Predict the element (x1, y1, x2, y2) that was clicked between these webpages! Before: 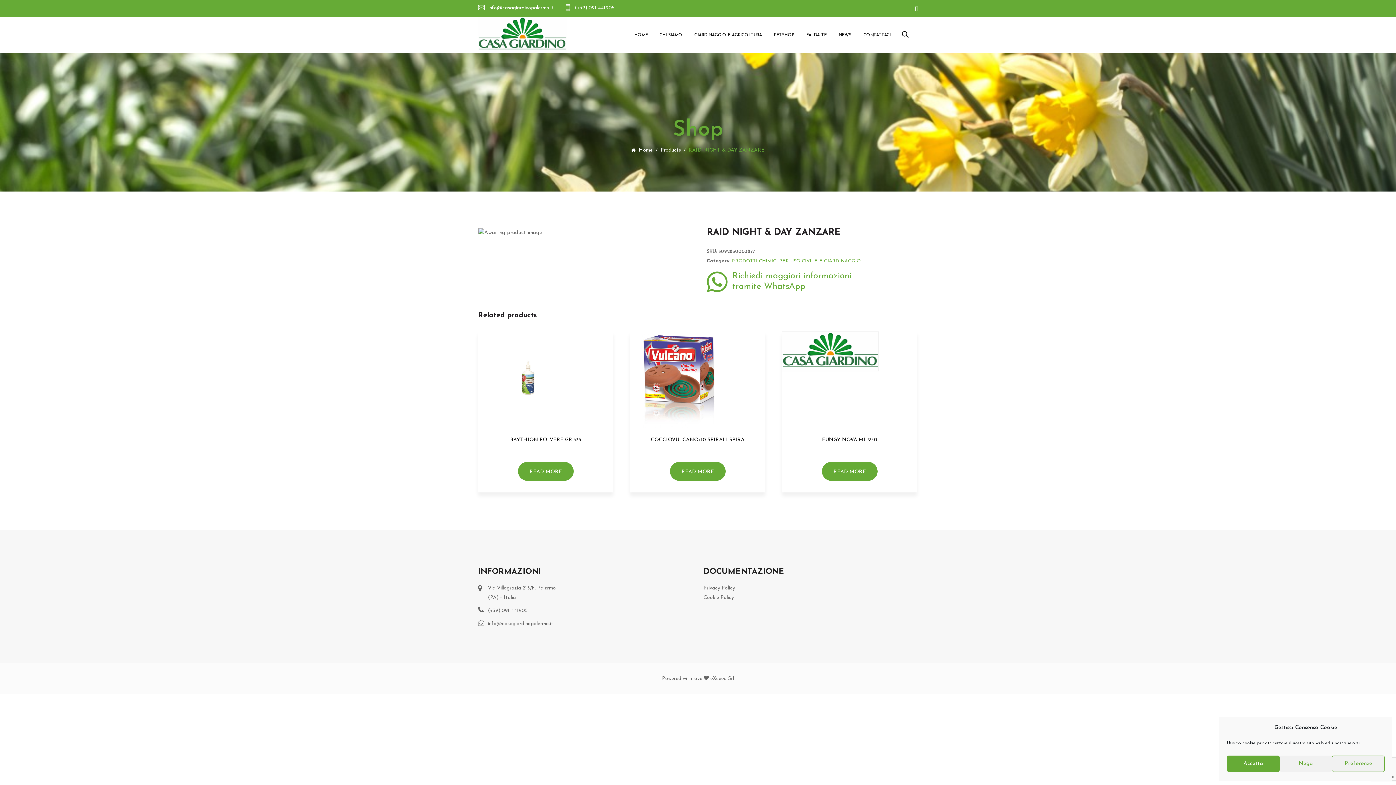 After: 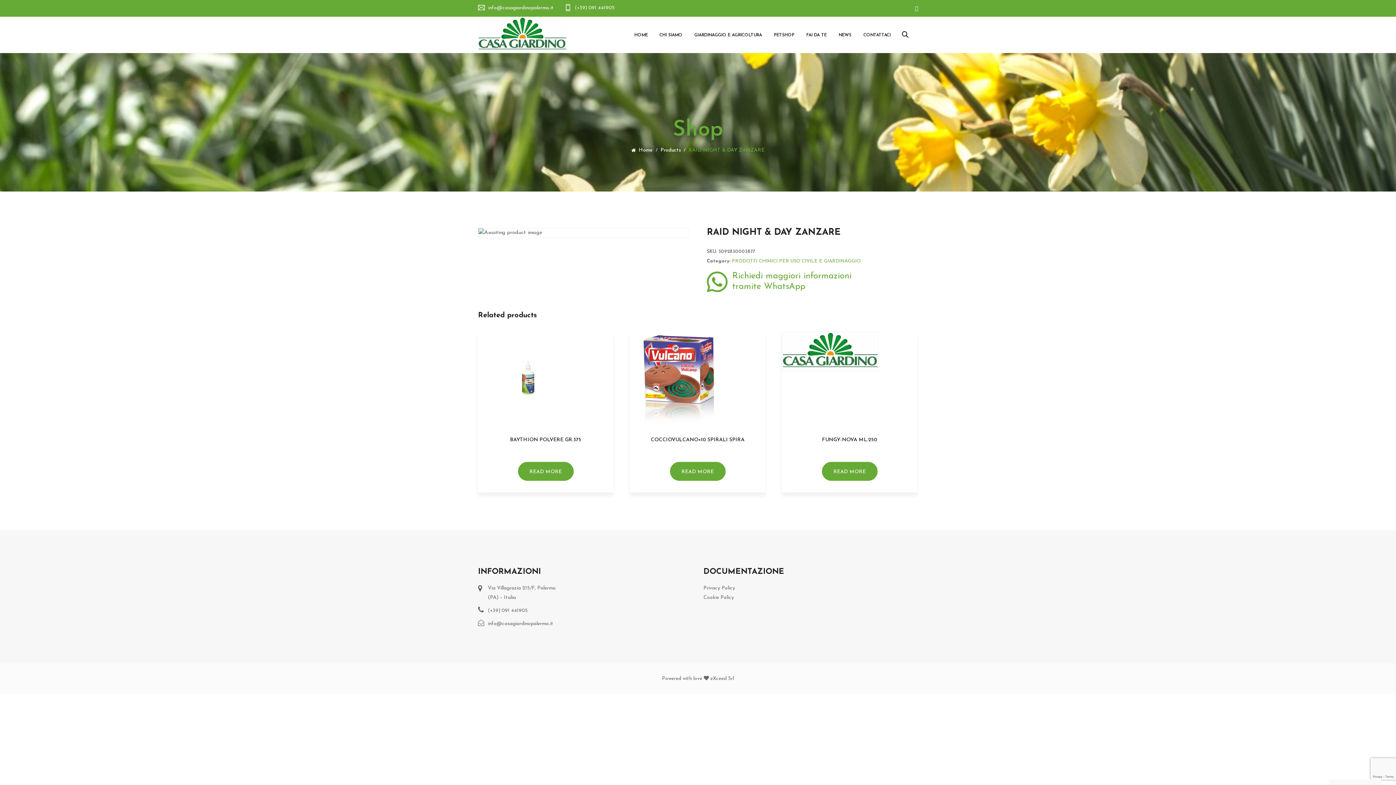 Action: bbox: (1227, 756, 1279, 772) label: Accetta